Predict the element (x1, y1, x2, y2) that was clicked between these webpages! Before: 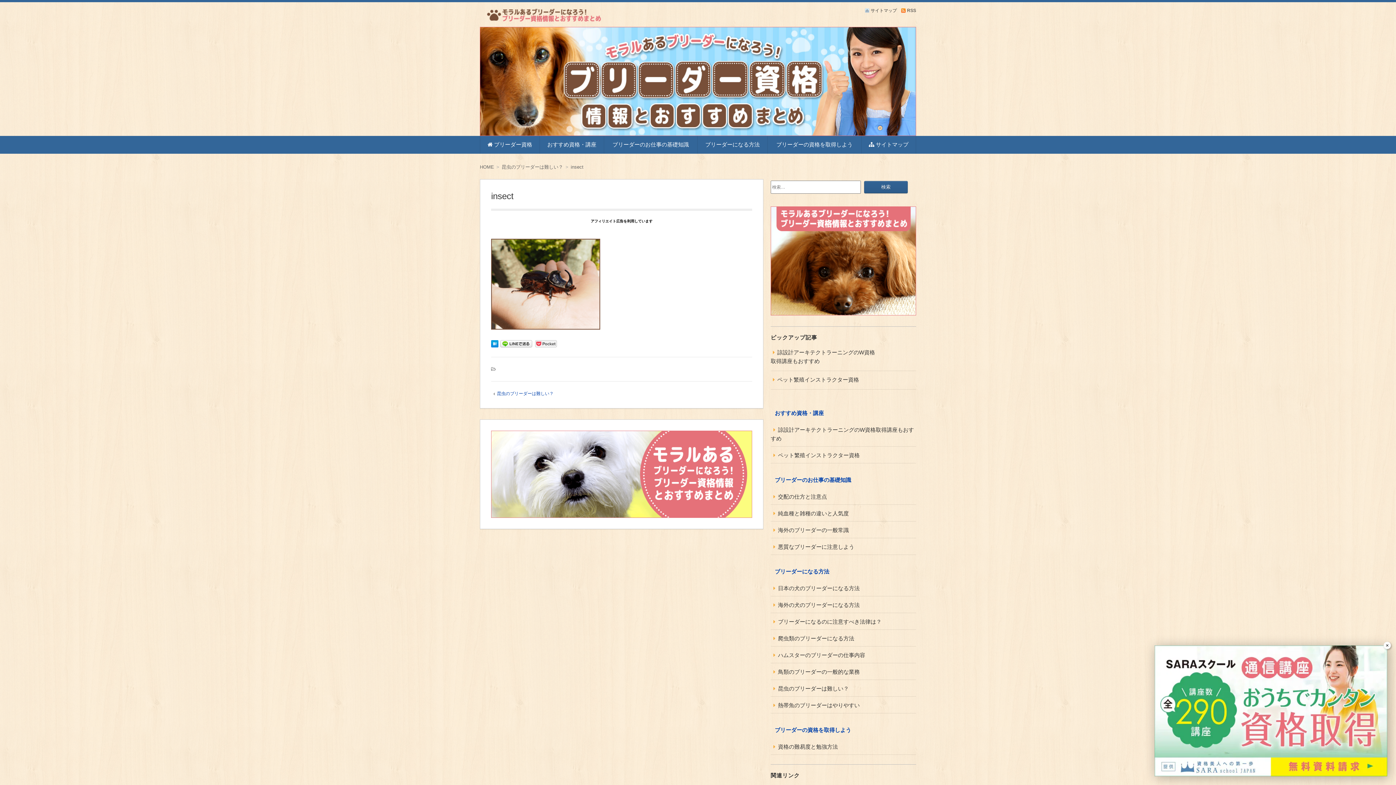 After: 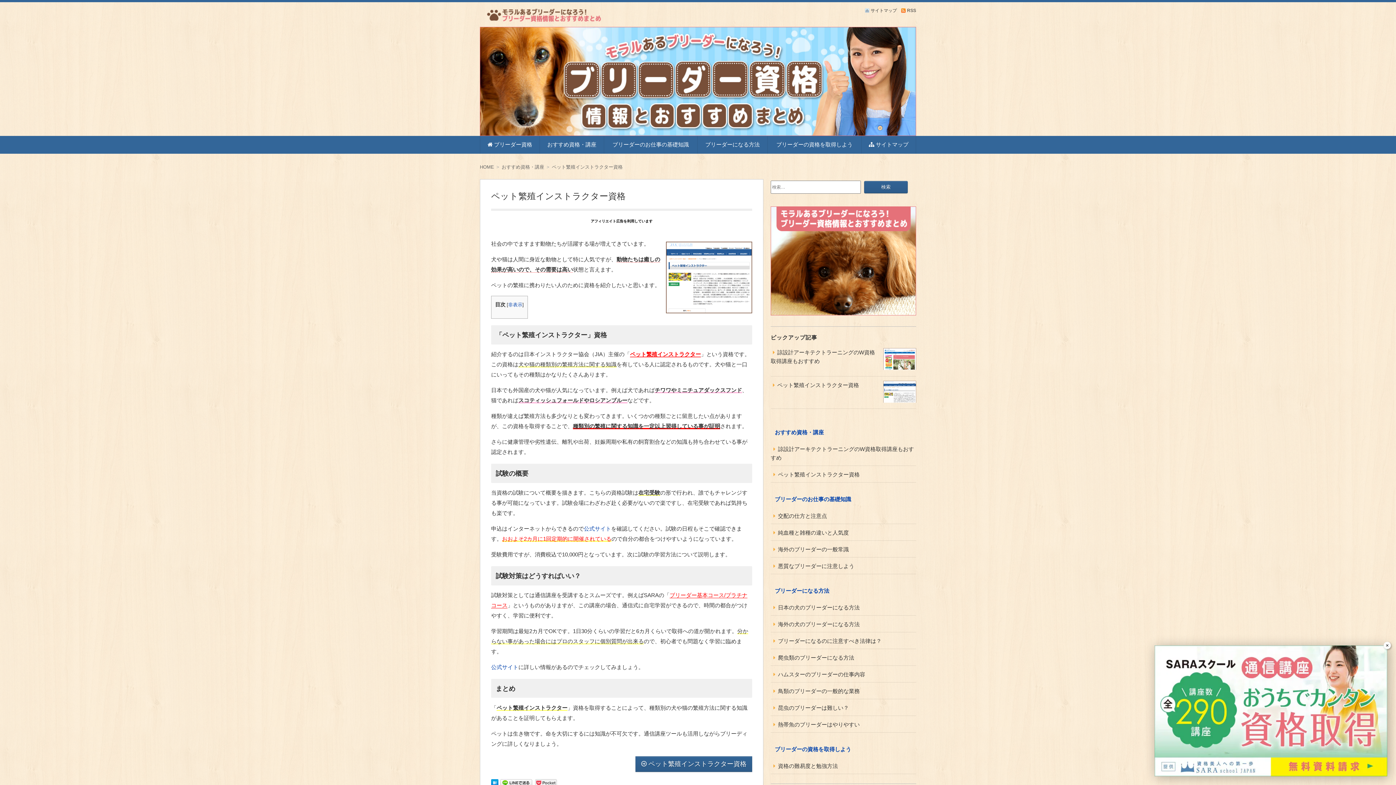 Action: label: ペット繁殖インストラクター資格 bbox: (770, 452, 860, 458)